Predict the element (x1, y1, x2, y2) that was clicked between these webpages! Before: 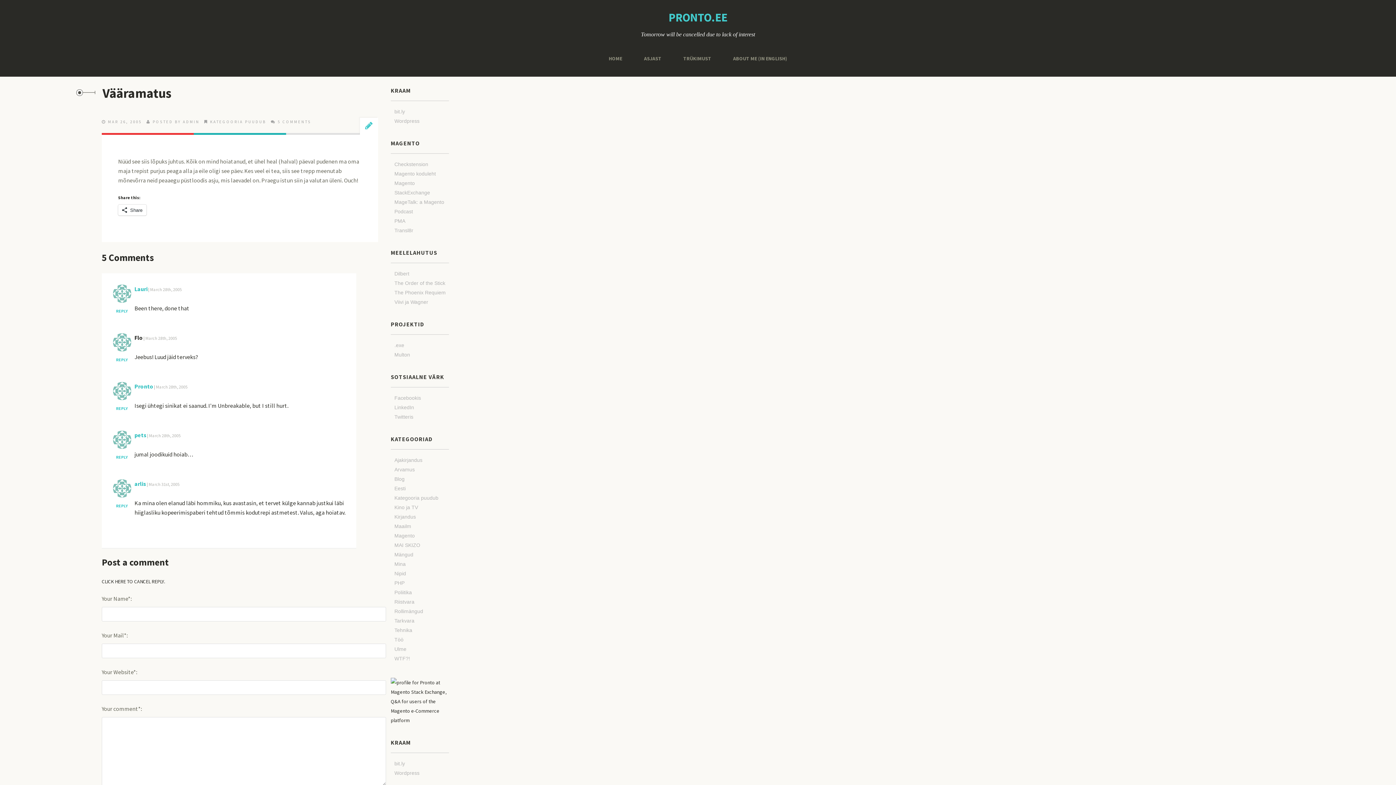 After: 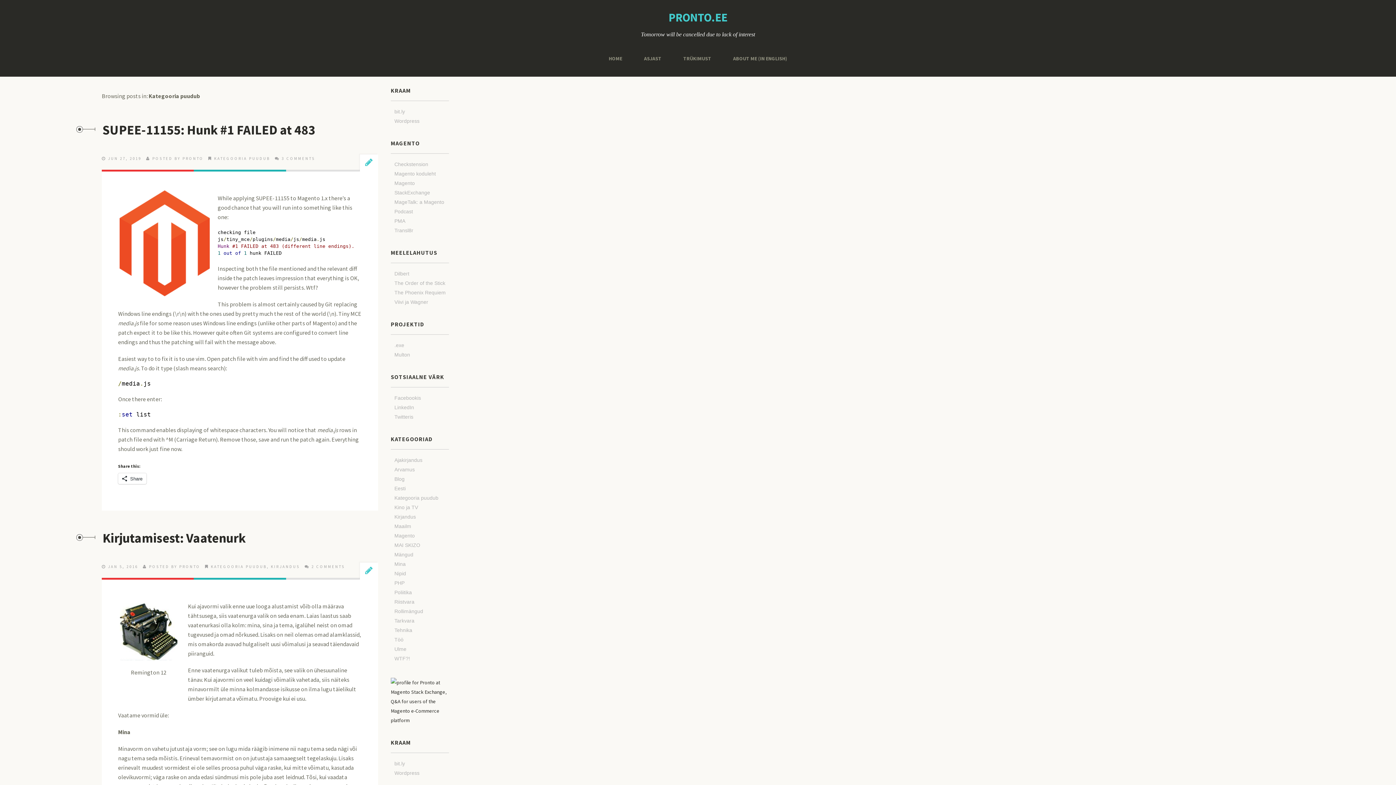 Action: bbox: (210, 119, 266, 124) label: KATEGOORIA PUUDUB